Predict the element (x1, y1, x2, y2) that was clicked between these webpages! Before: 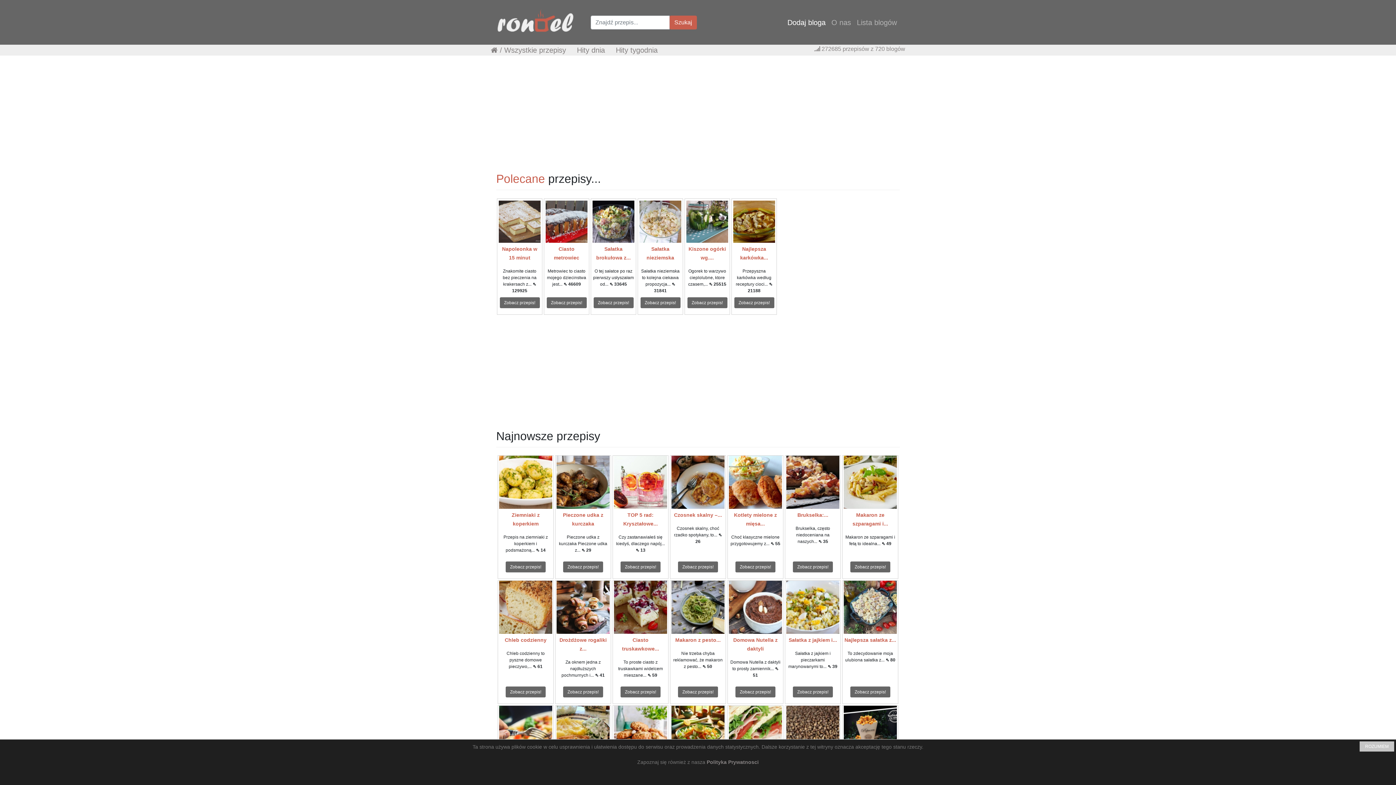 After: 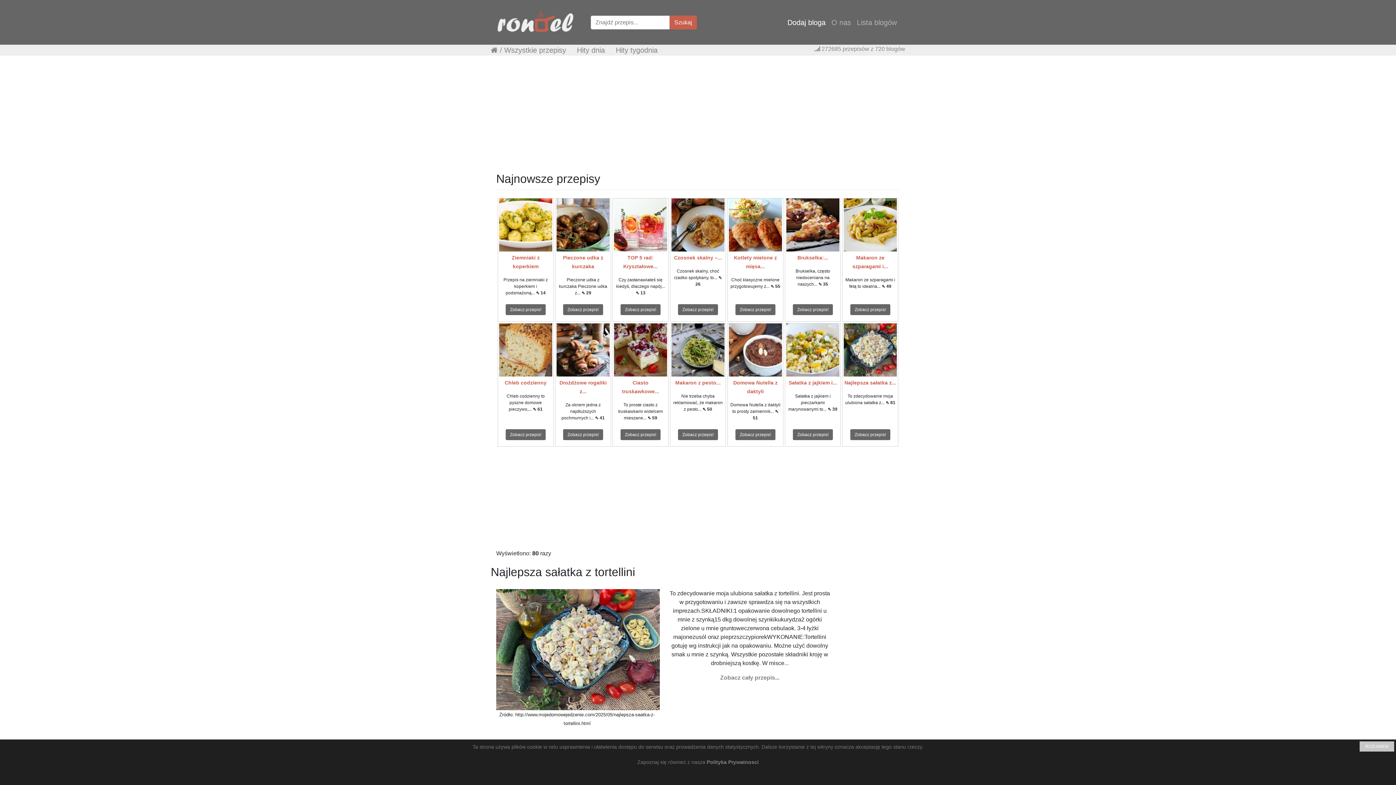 Action: bbox: (844, 604, 897, 610)